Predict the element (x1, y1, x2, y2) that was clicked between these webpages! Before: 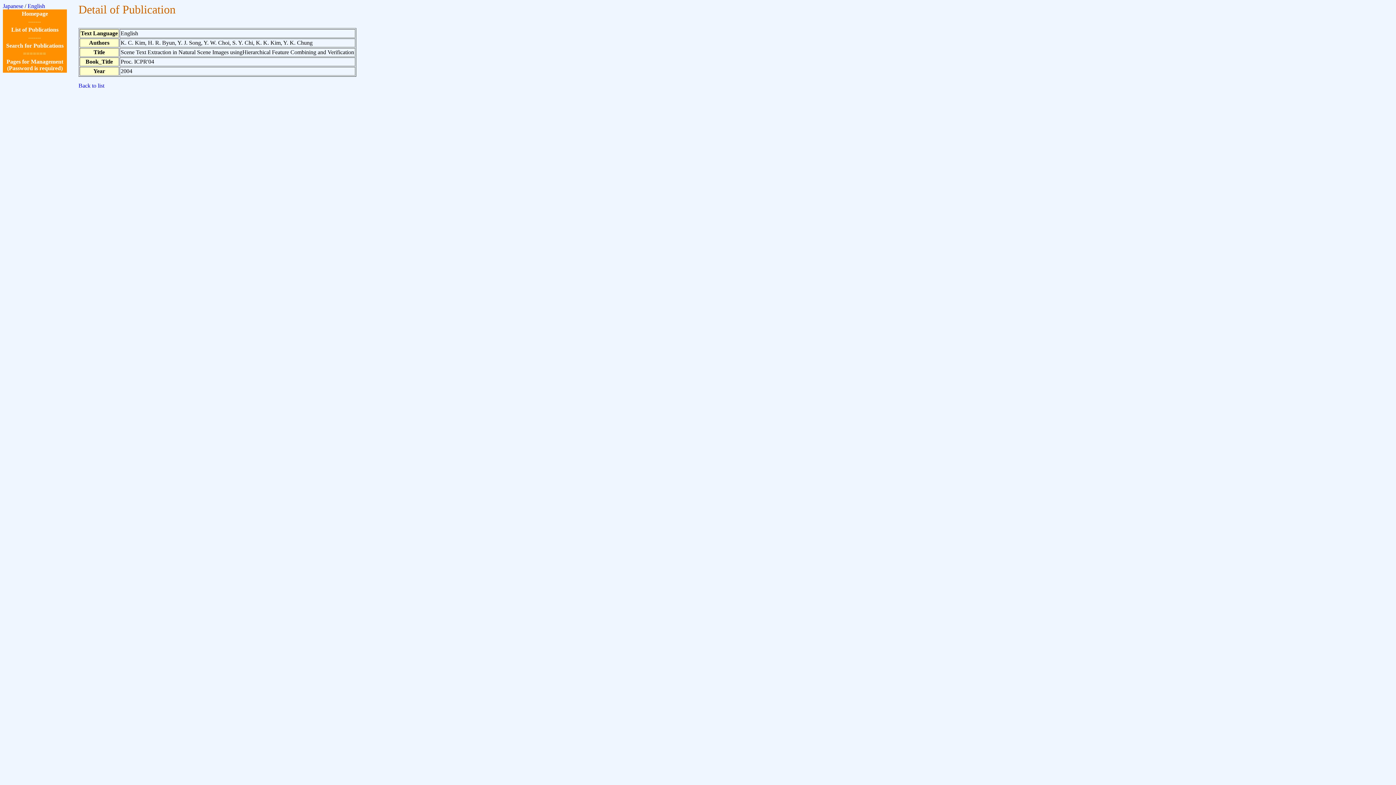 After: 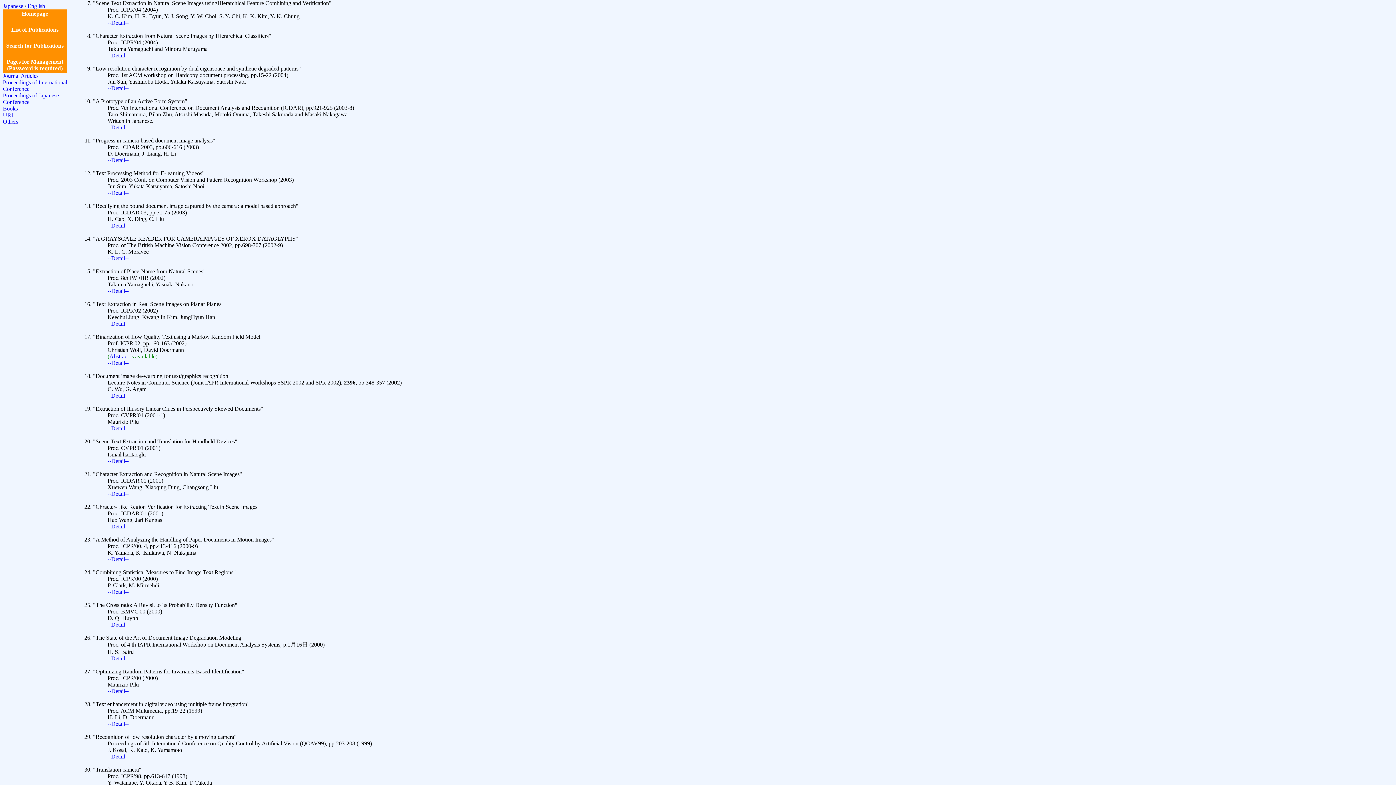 Action: label: Back to list bbox: (78, 82, 104, 88)